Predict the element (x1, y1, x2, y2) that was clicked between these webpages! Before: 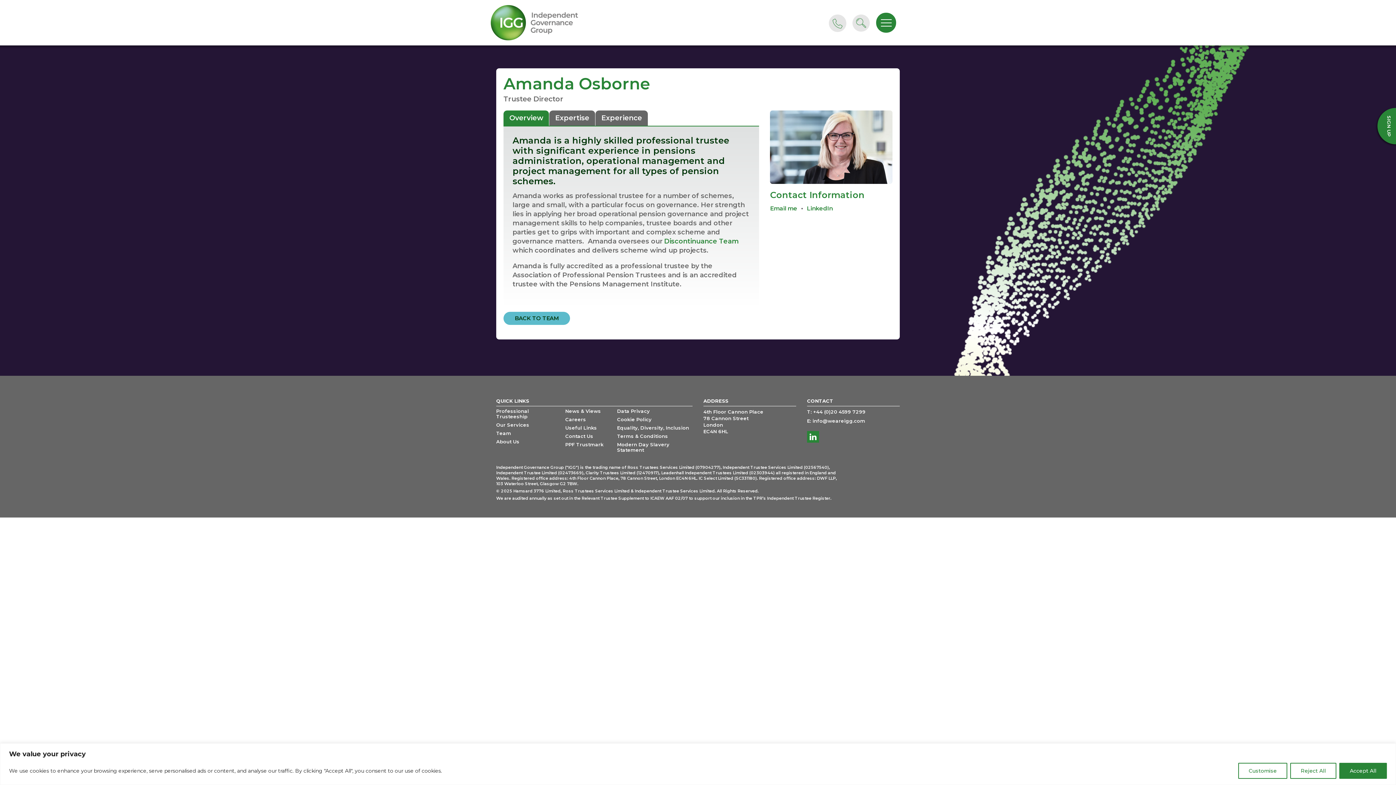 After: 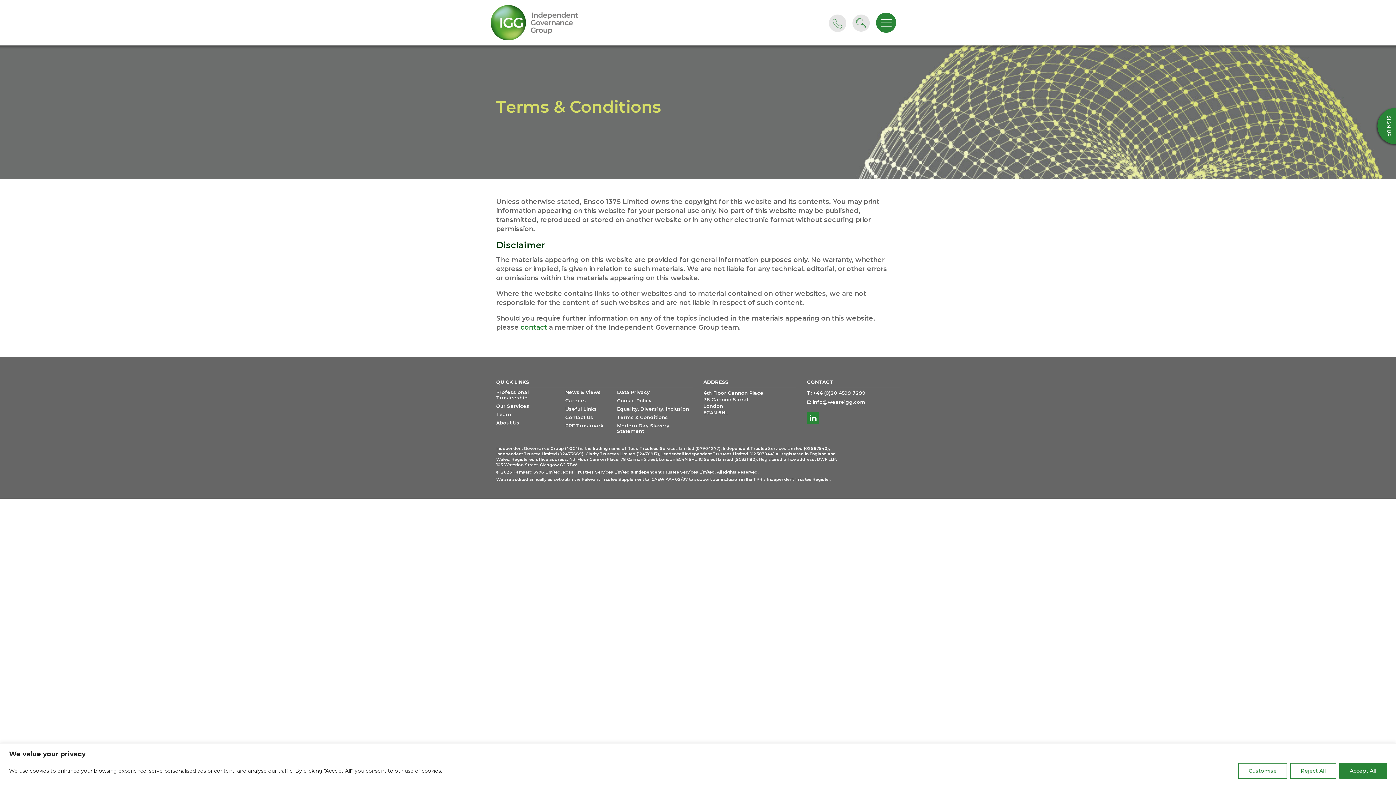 Action: bbox: (617, 433, 692, 439) label: Terms & Conditions